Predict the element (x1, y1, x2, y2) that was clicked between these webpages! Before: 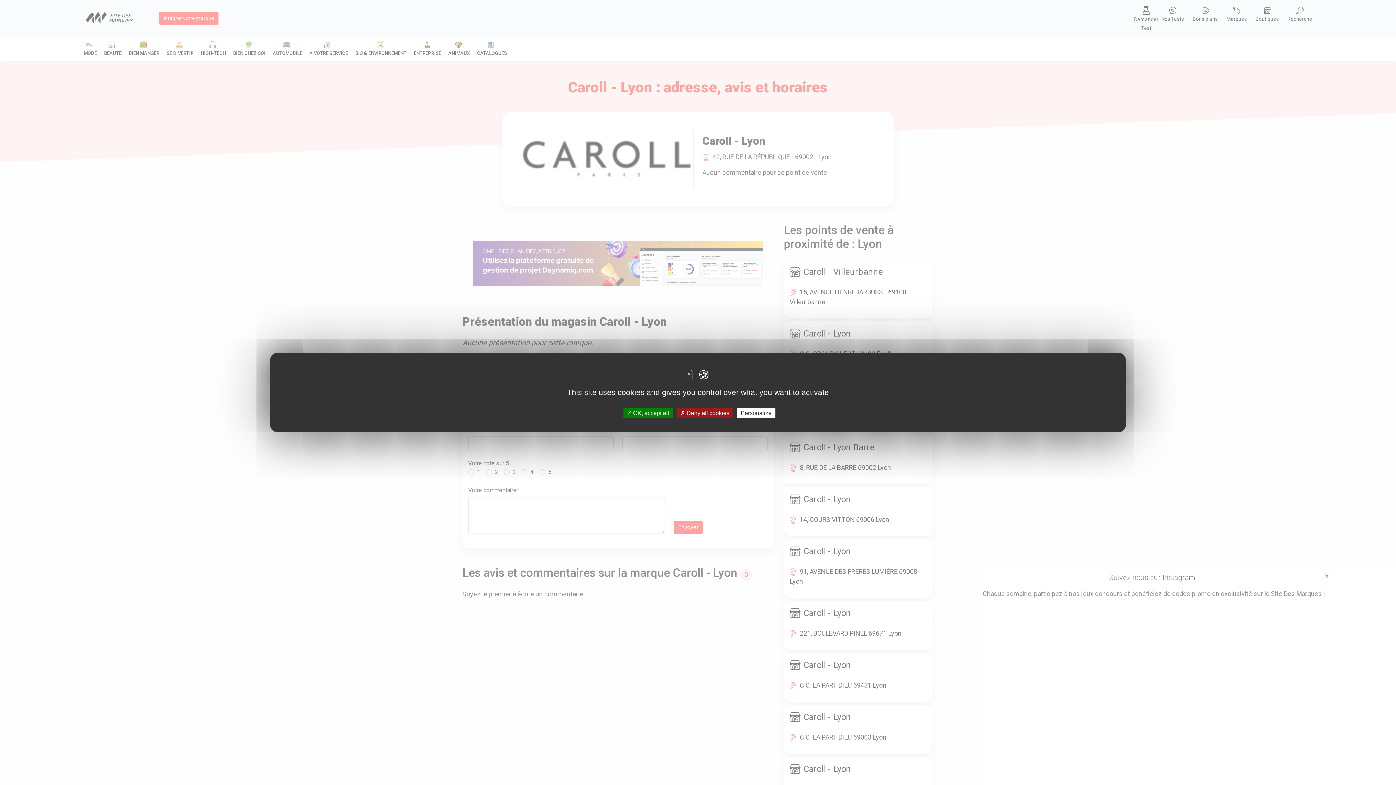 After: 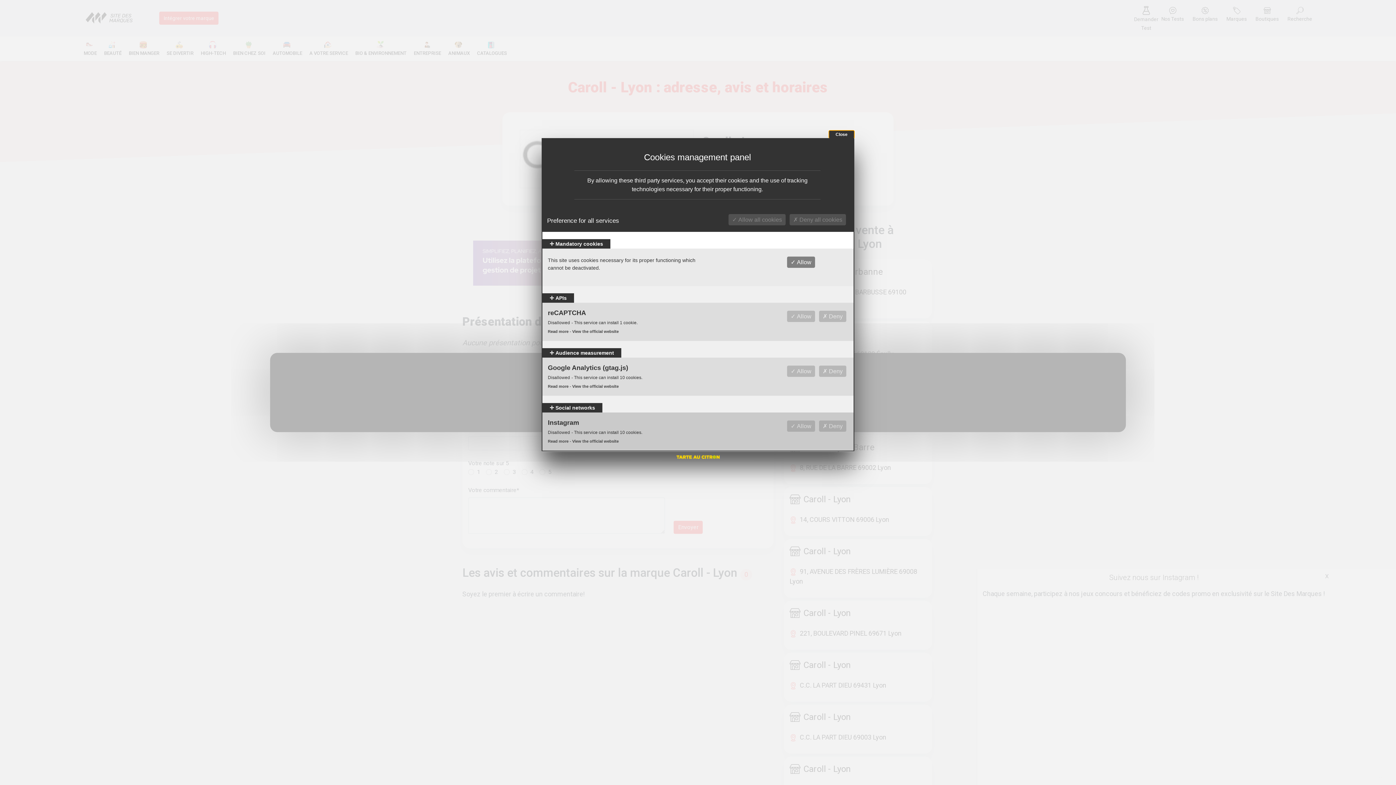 Action: bbox: (737, 408, 775, 418) label: Personalize